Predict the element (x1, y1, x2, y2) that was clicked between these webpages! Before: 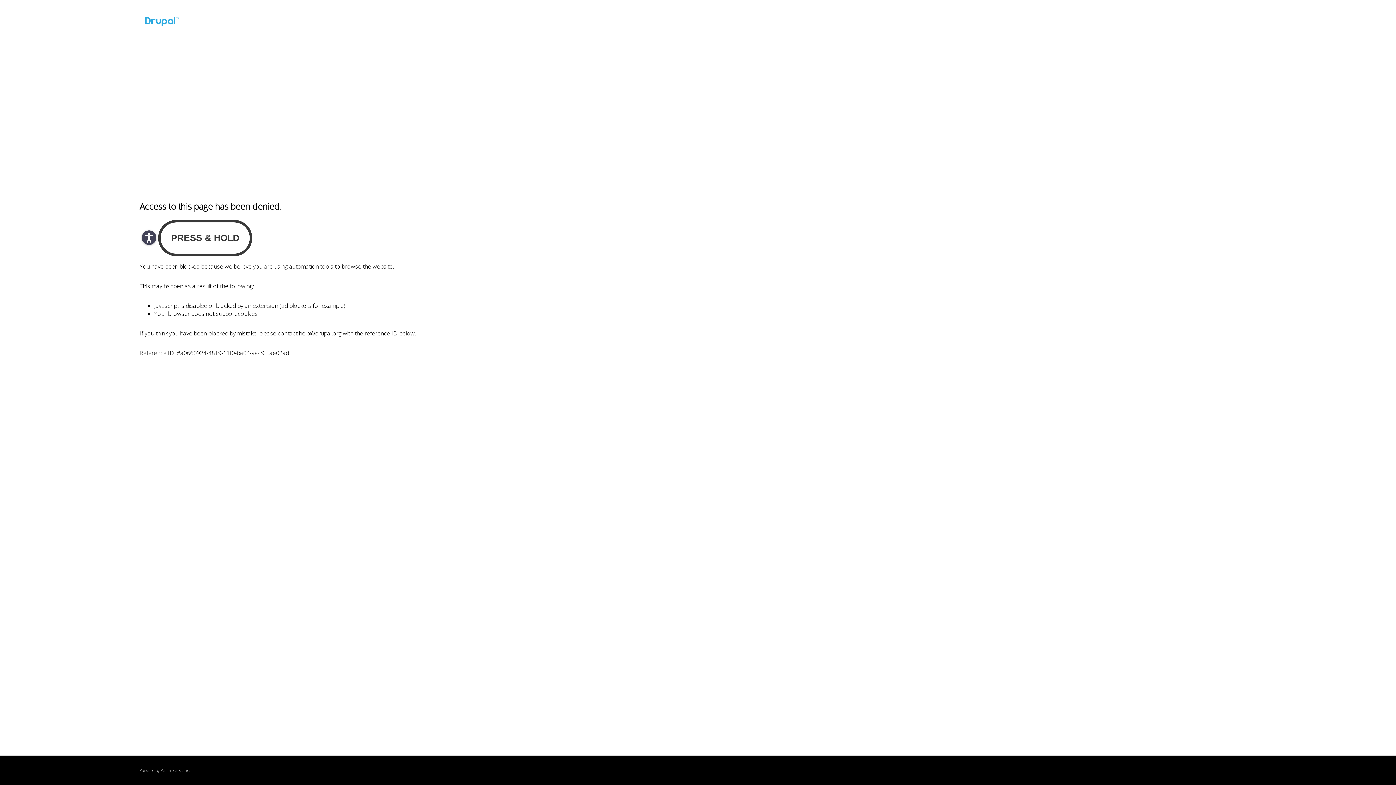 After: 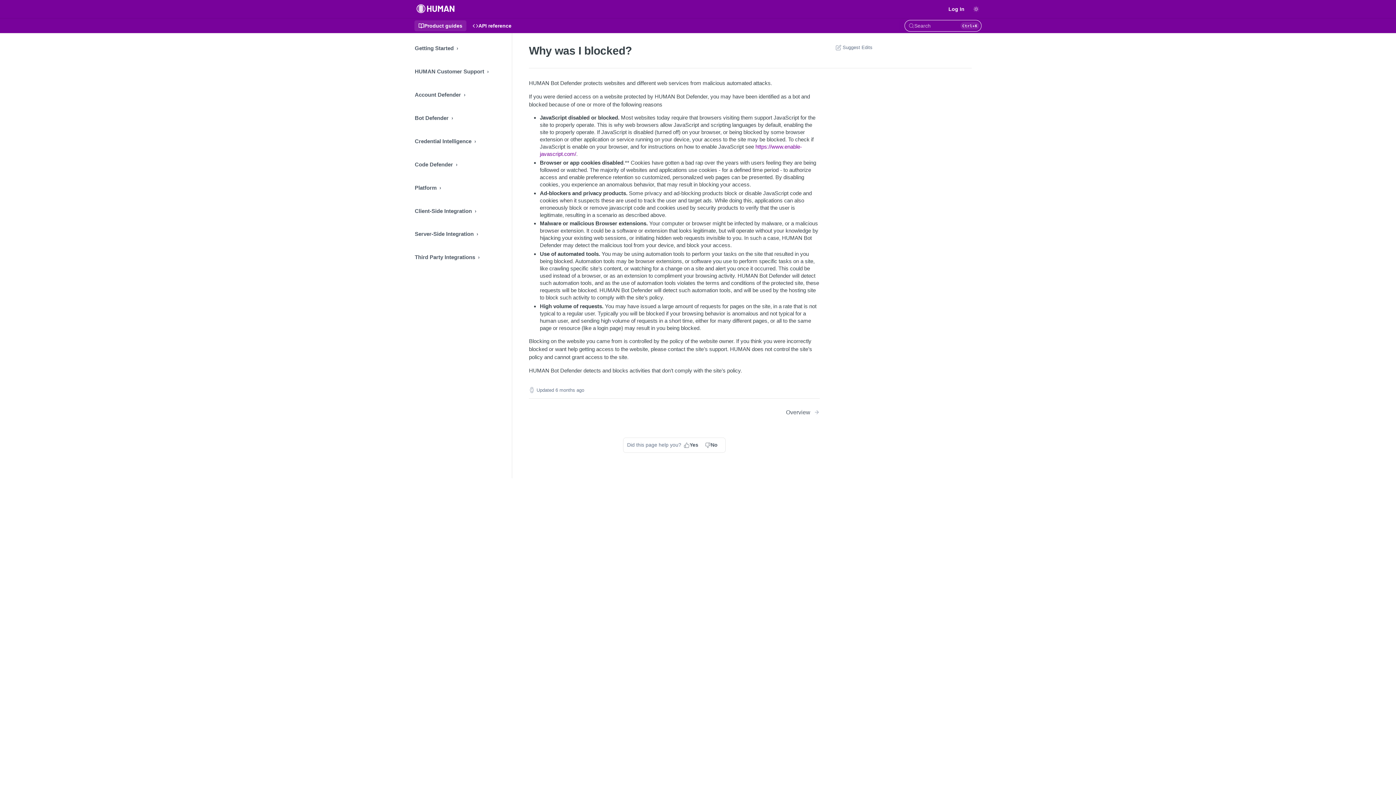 Action: label: PerimeterX bbox: (160, 768, 180, 773)